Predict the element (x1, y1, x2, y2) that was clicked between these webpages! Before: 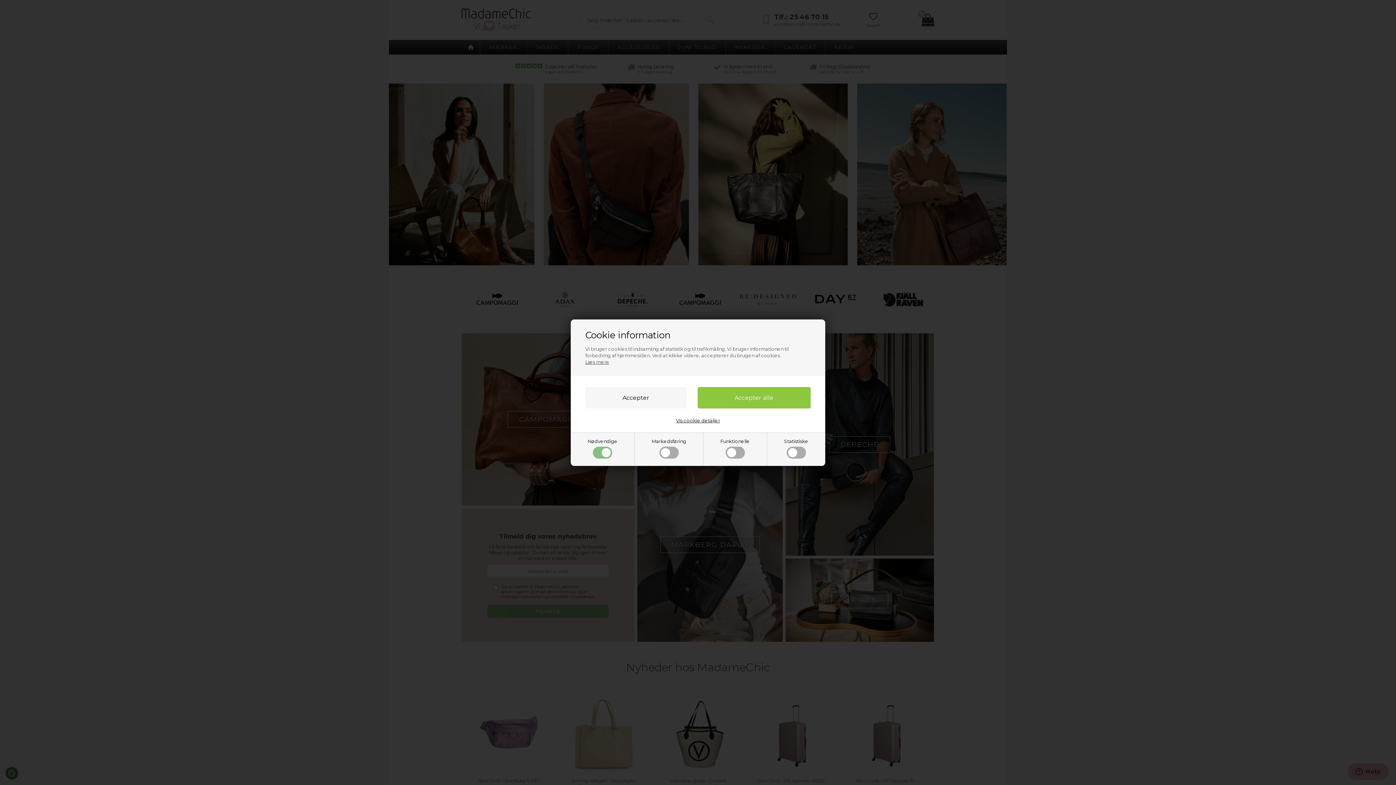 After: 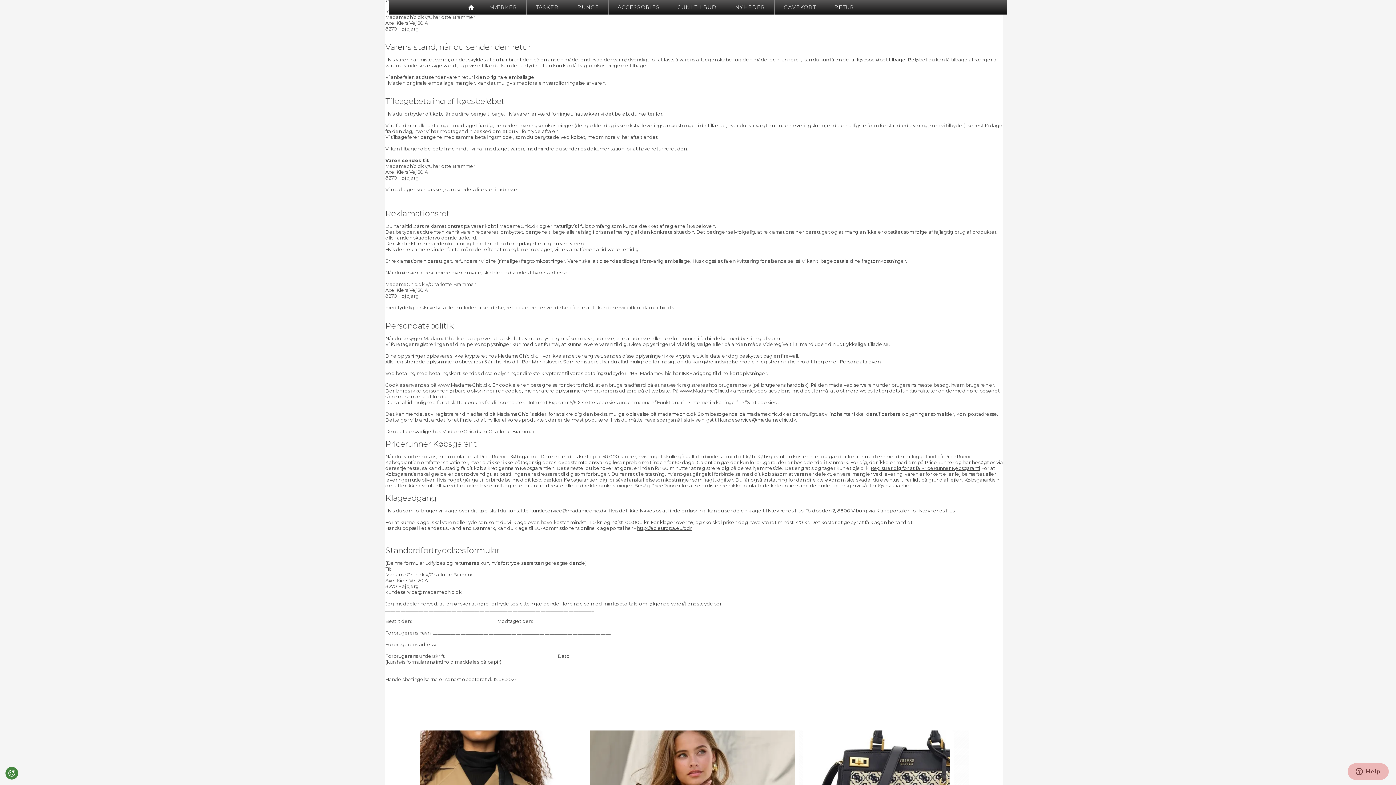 Action: label: Læs mere bbox: (585, 359, 609, 364)